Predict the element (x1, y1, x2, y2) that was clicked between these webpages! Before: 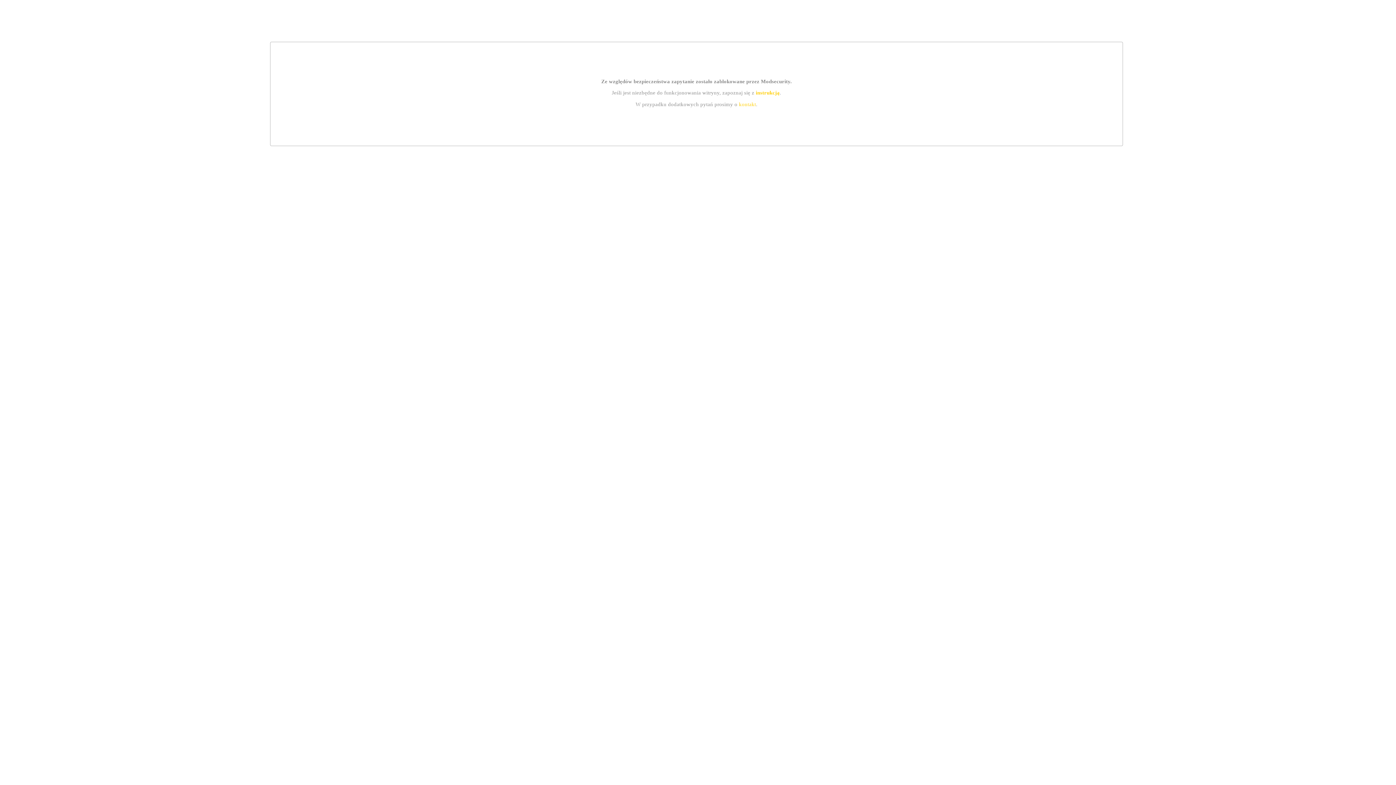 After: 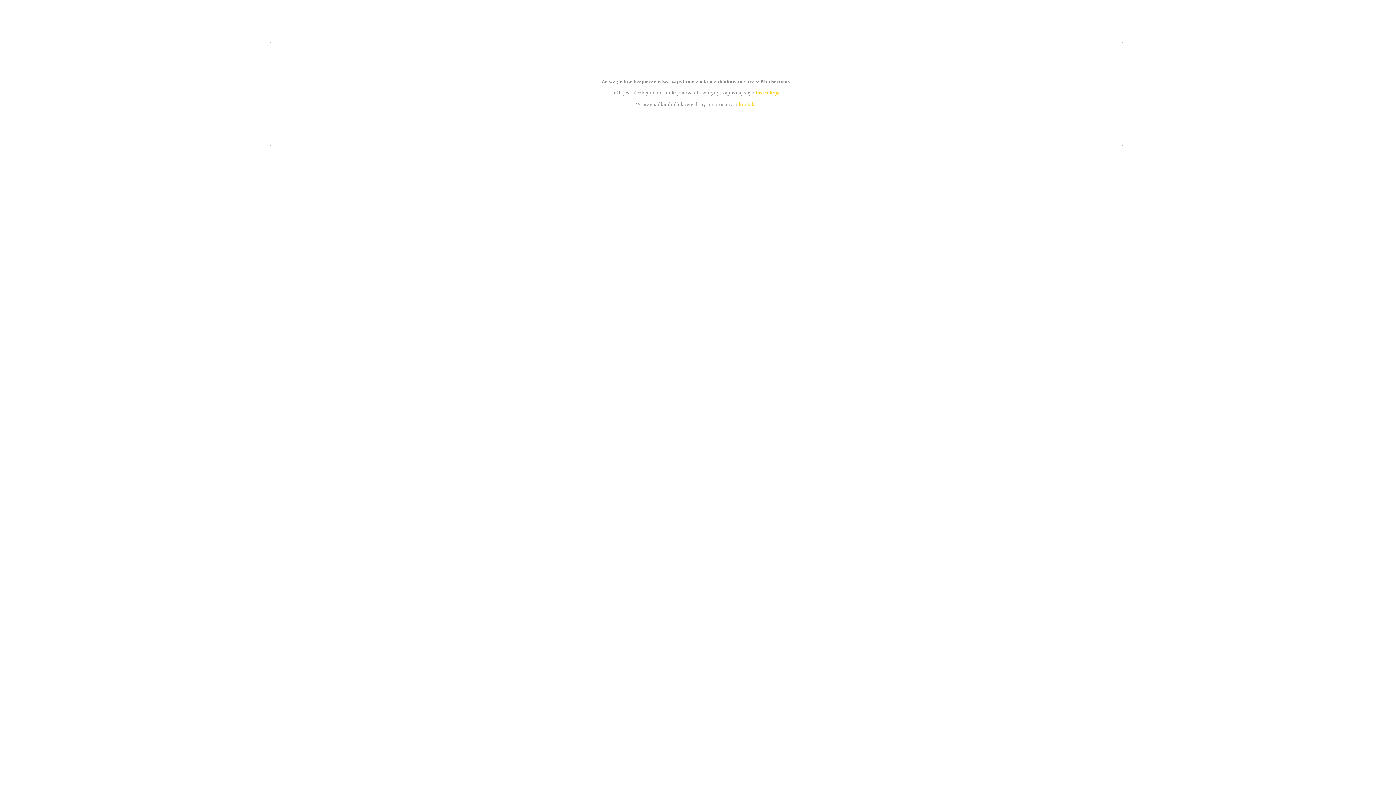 Action: label: kontakt bbox: (739, 101, 756, 107)